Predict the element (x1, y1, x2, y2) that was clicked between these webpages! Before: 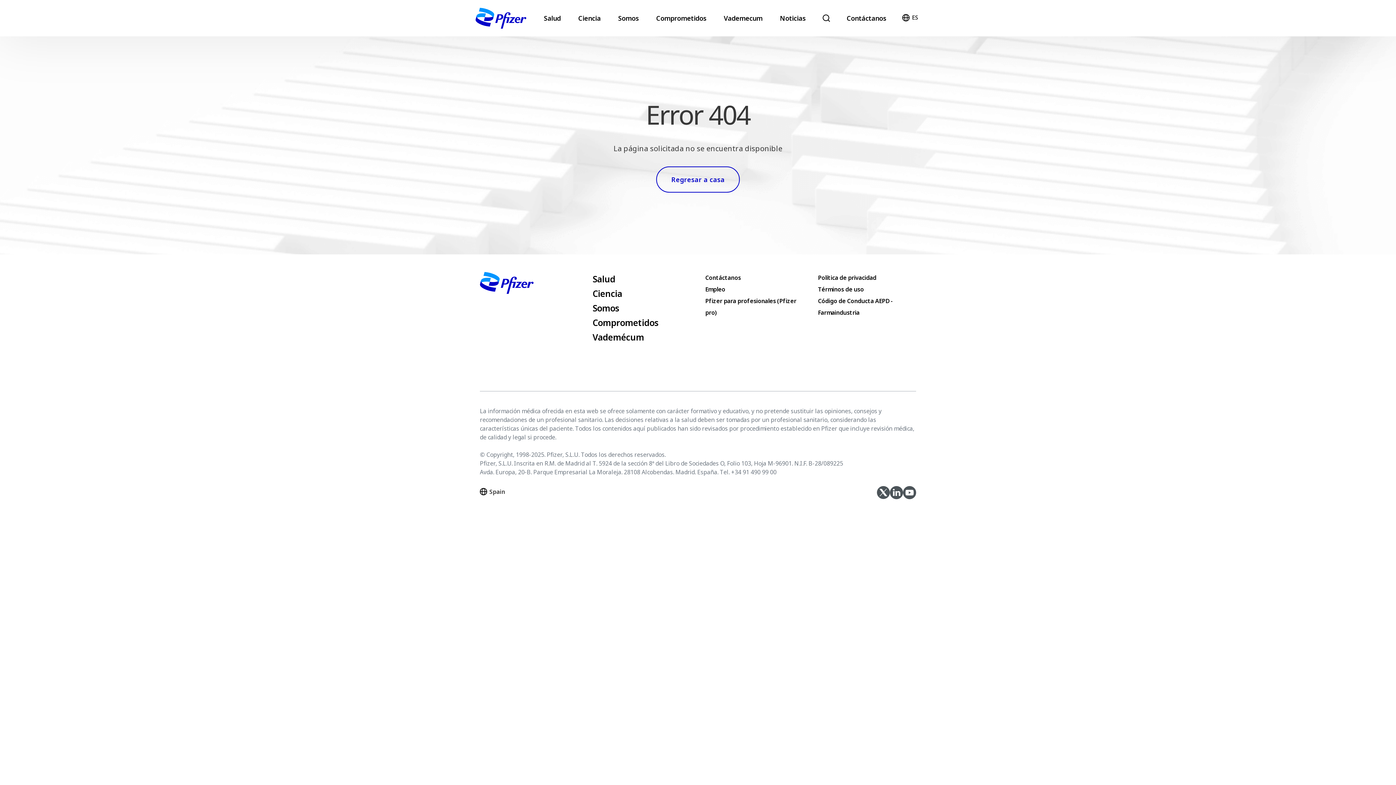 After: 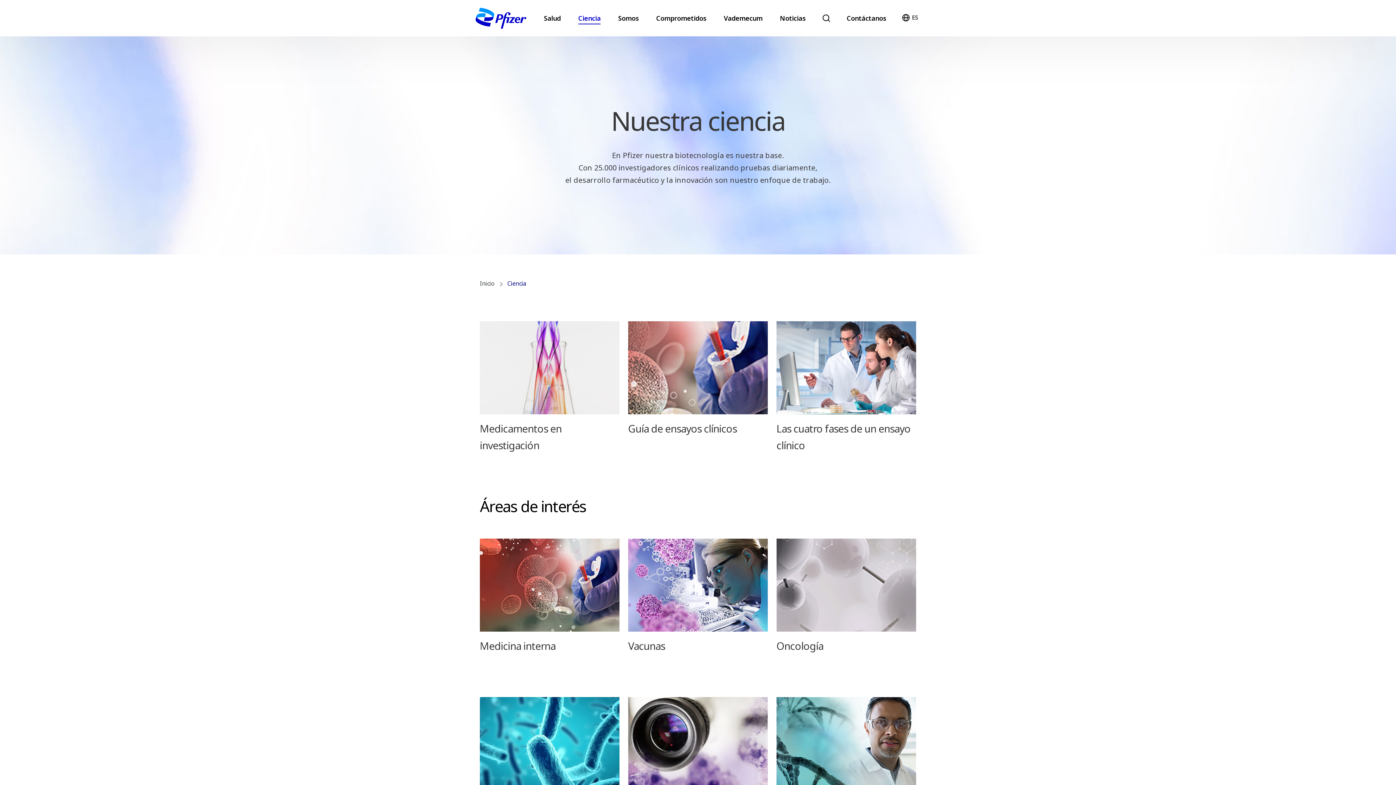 Action: label: Ciencia bbox: (592, 286, 622, 301)